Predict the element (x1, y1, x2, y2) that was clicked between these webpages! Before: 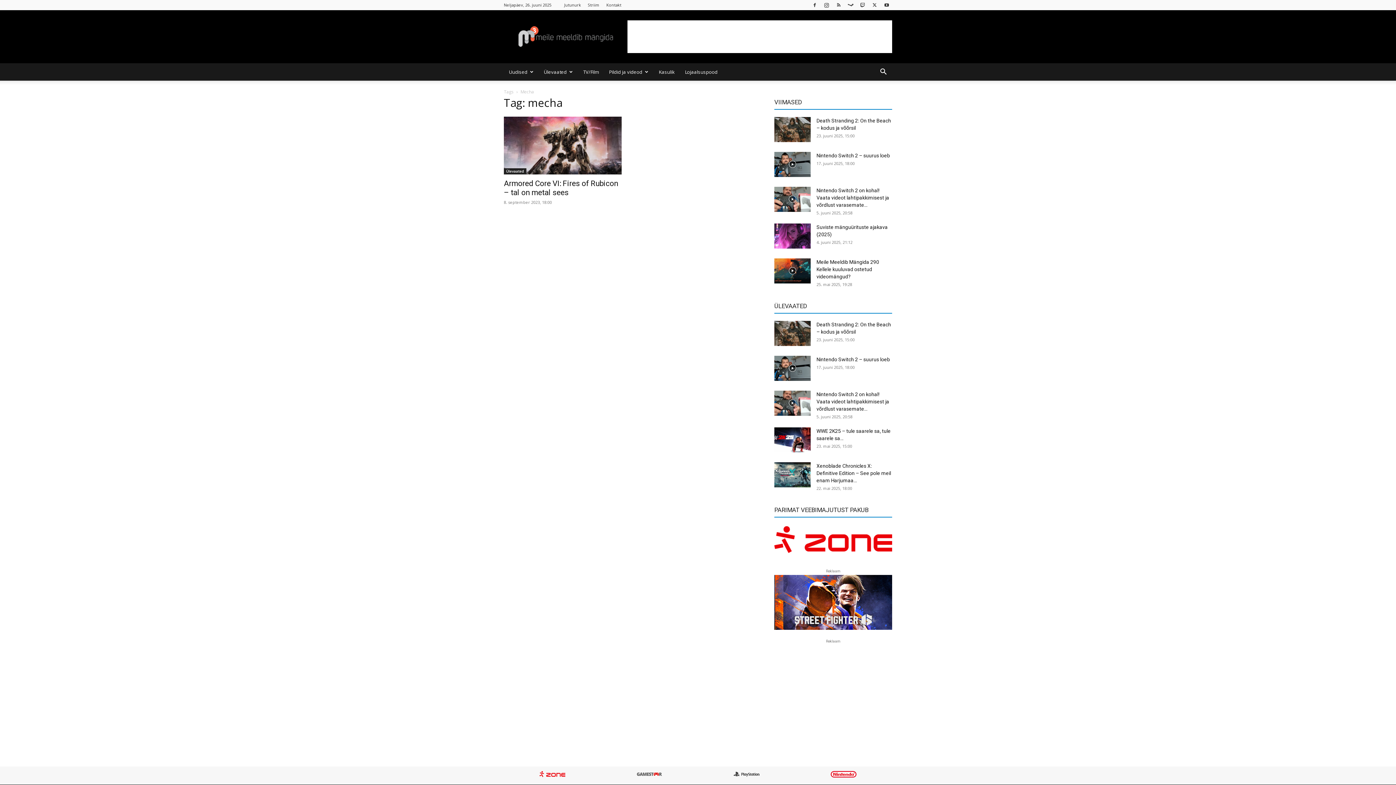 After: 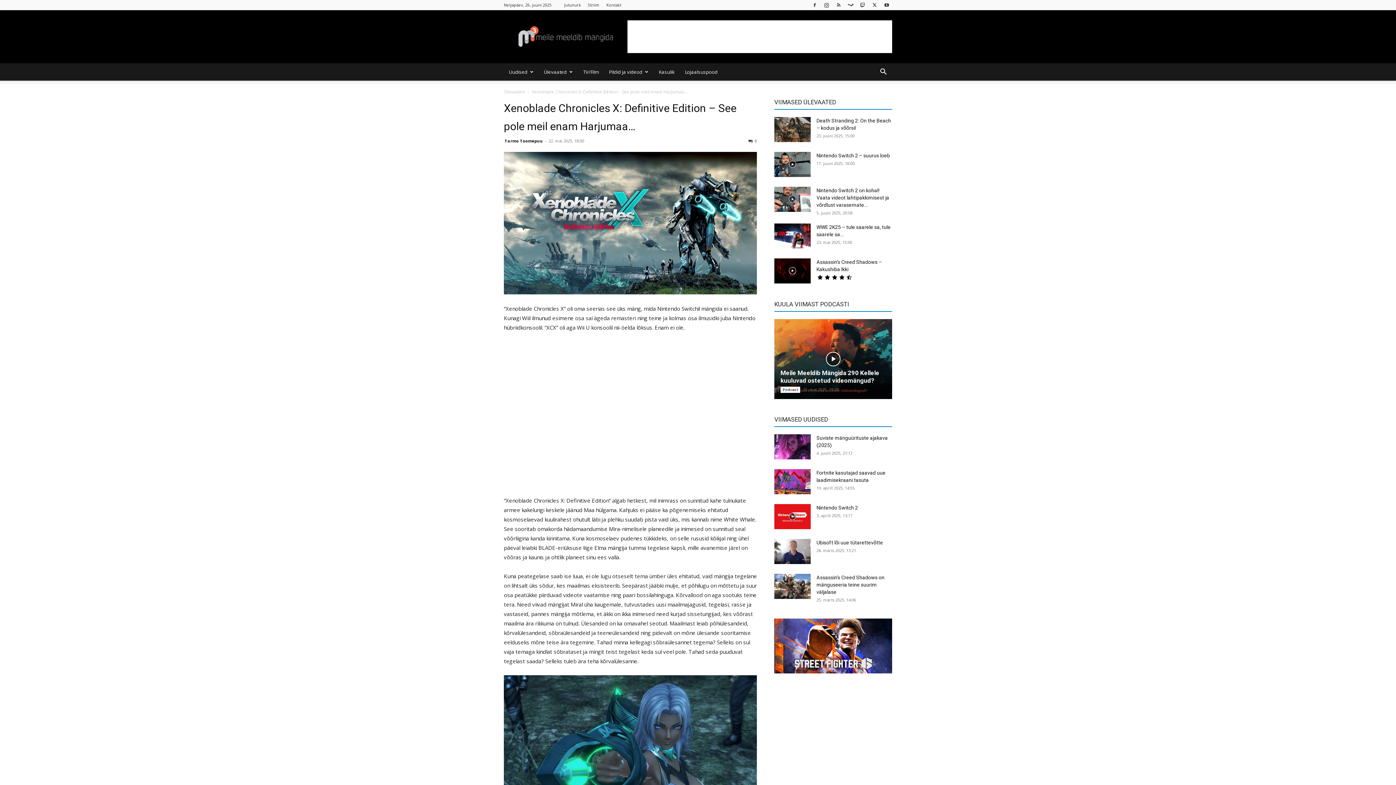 Action: bbox: (774, 462, 810, 487)